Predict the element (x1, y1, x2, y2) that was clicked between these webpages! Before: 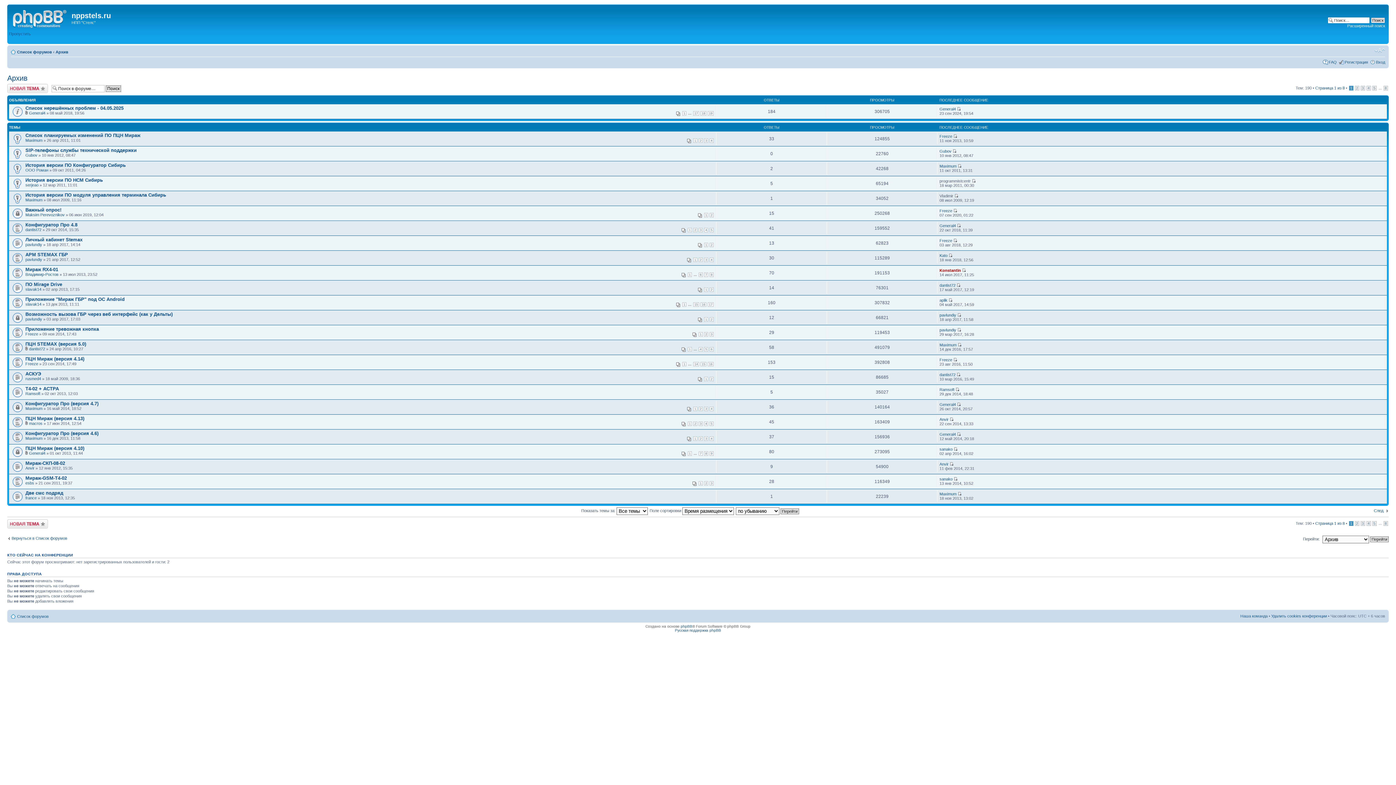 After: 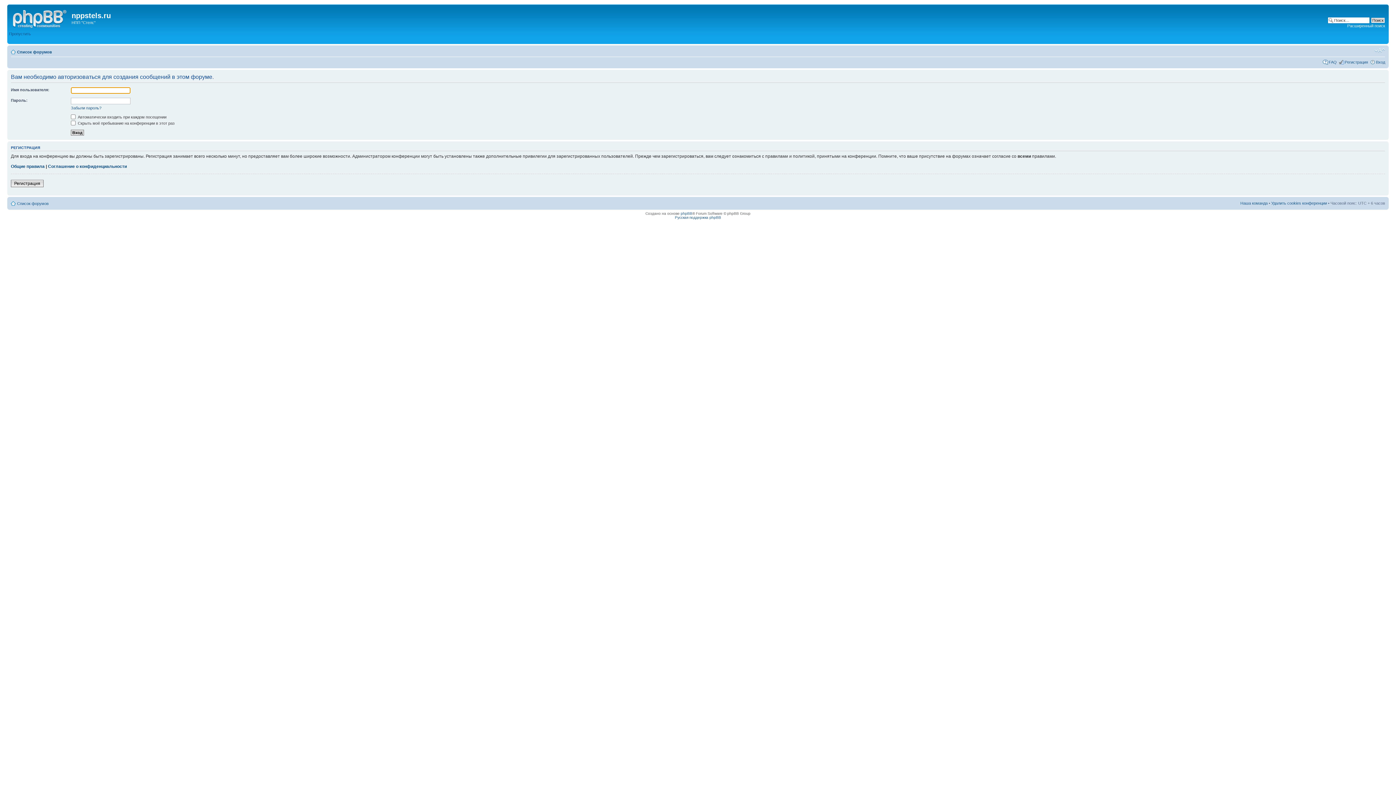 Action: label: Новая тема bbox: (7, 519, 48, 528)